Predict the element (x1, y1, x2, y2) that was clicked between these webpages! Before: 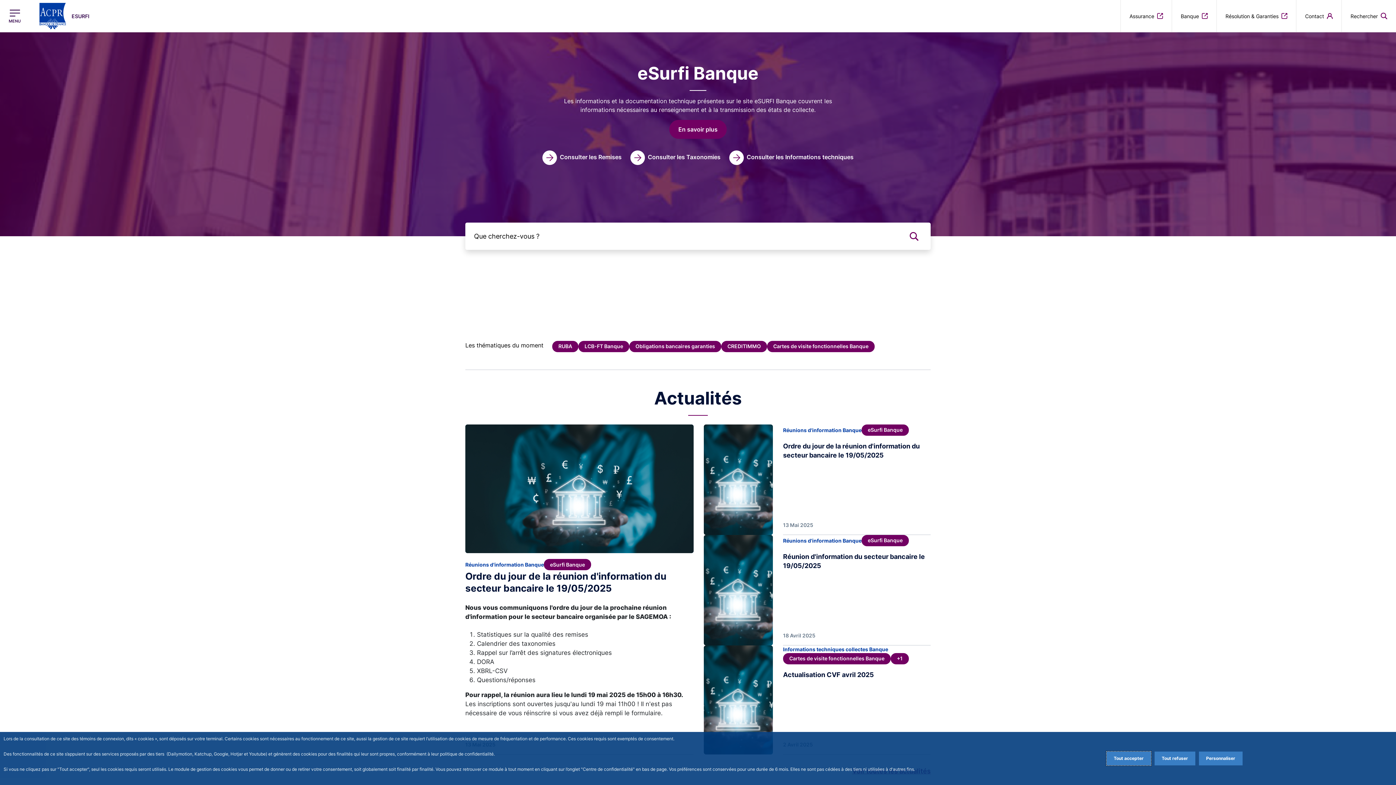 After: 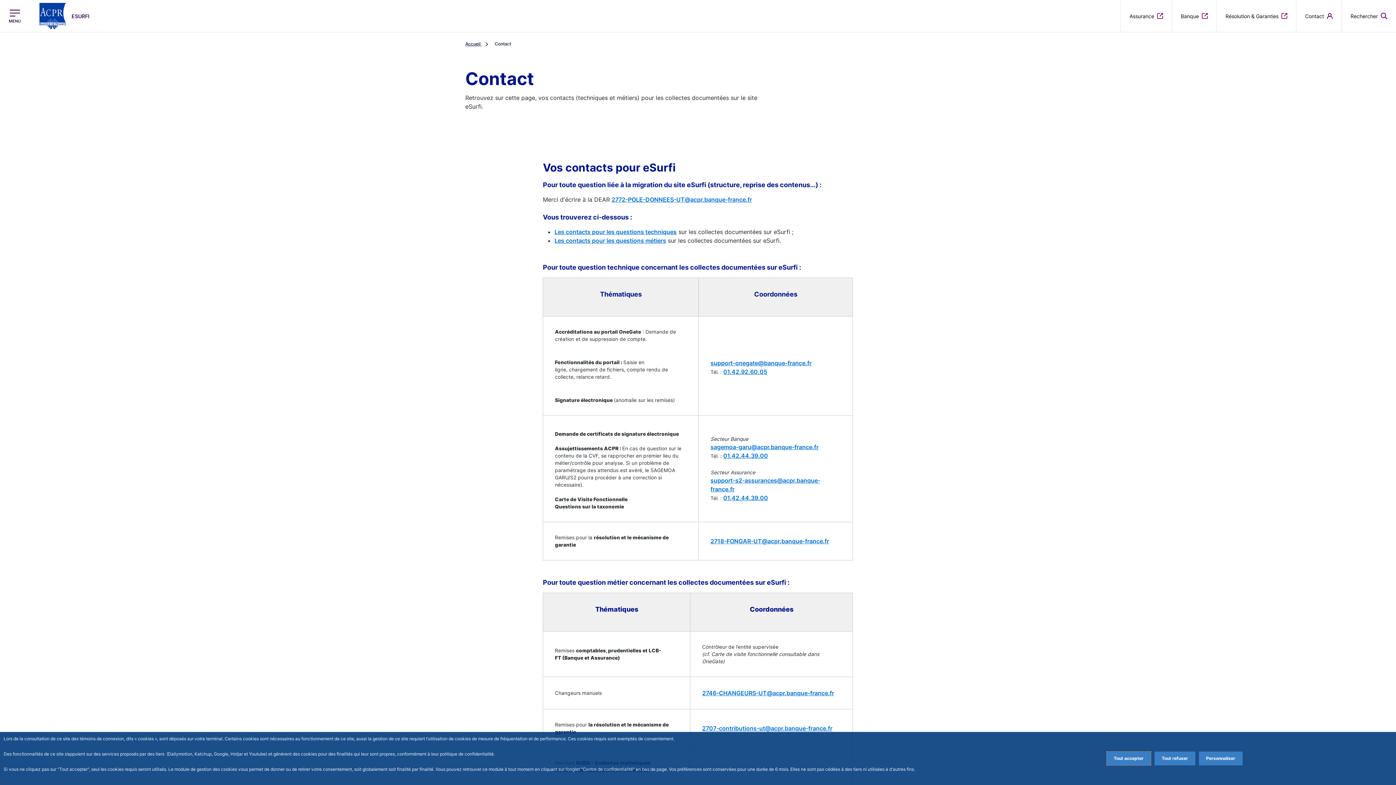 Action: label: Contact bbox: (1296, 0, 1341, 32)